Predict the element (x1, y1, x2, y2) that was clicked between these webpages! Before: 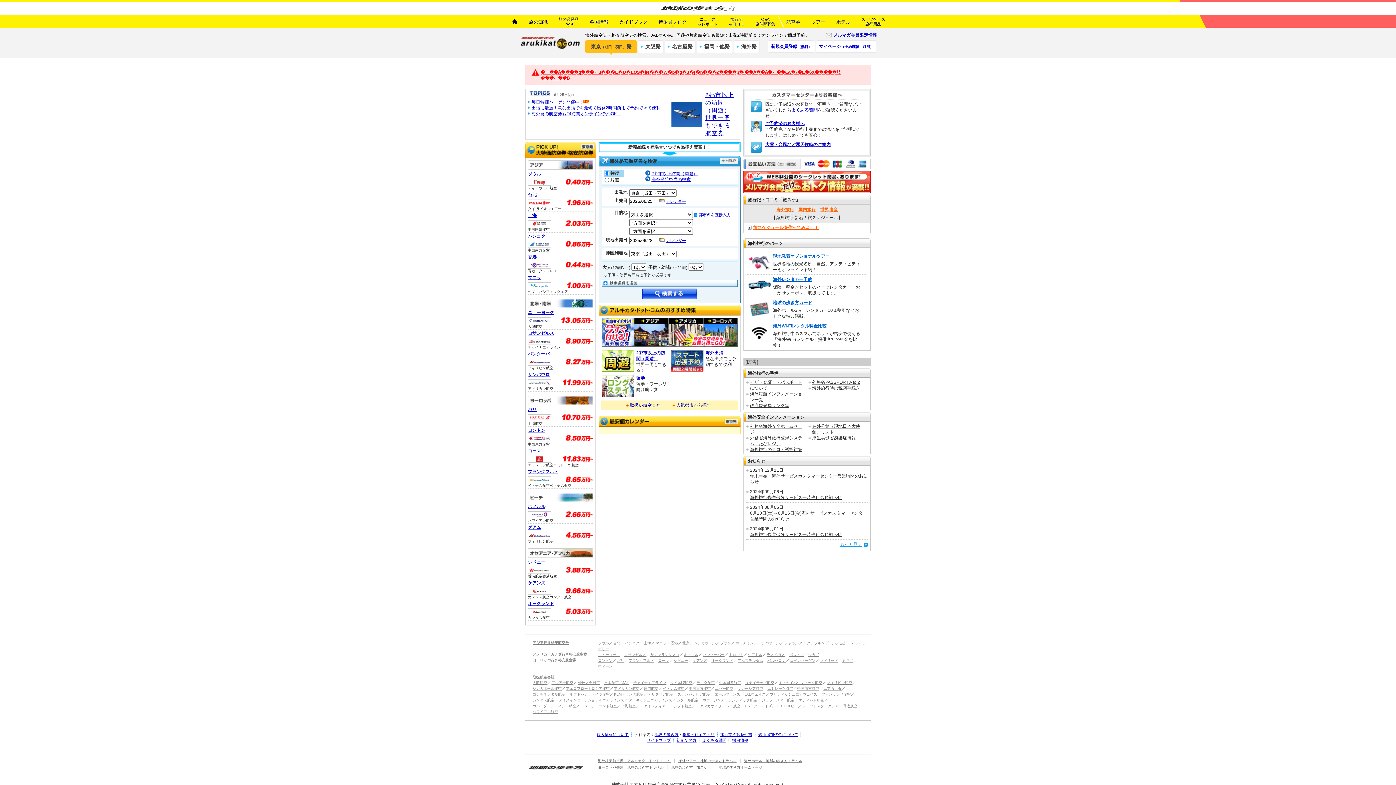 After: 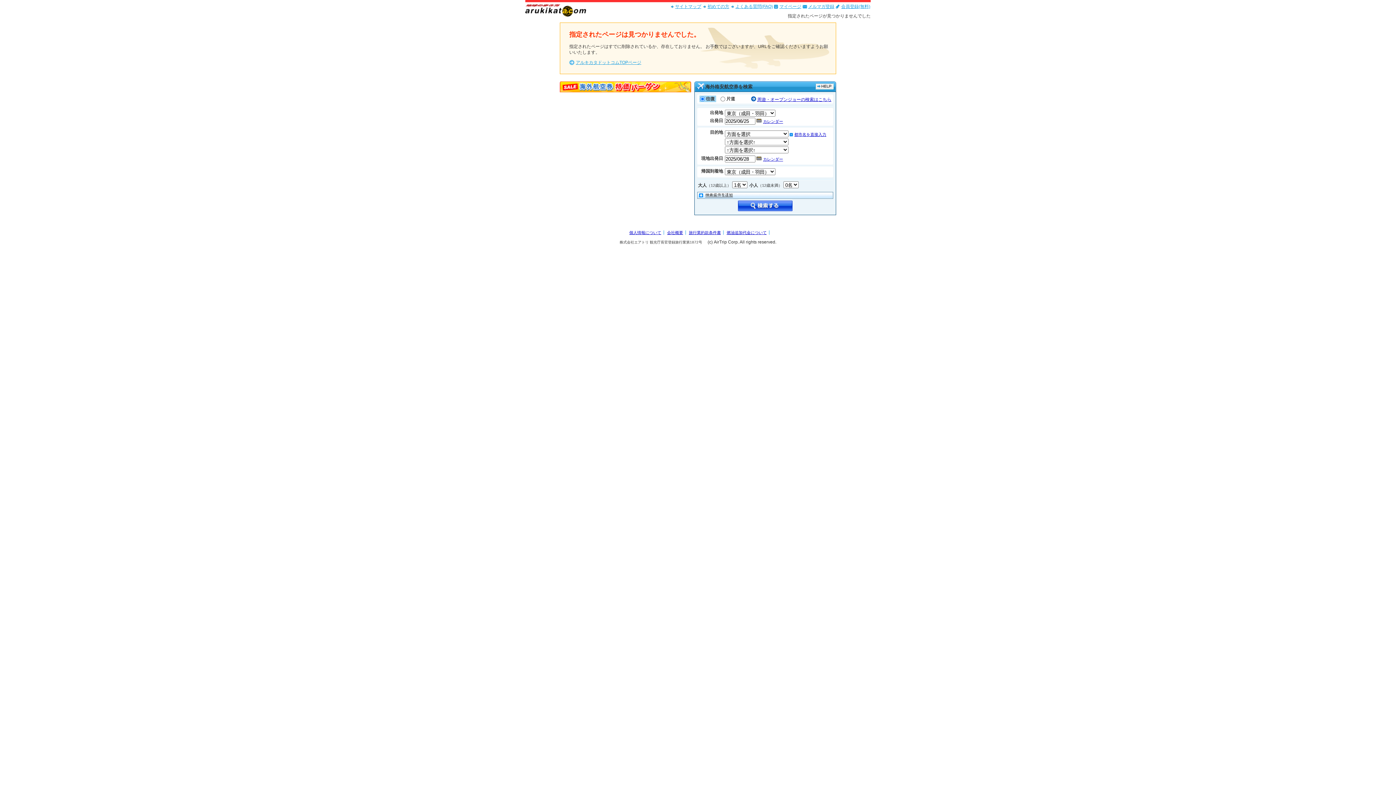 Action: bbox: (840, 641, 847, 645) label: 広州